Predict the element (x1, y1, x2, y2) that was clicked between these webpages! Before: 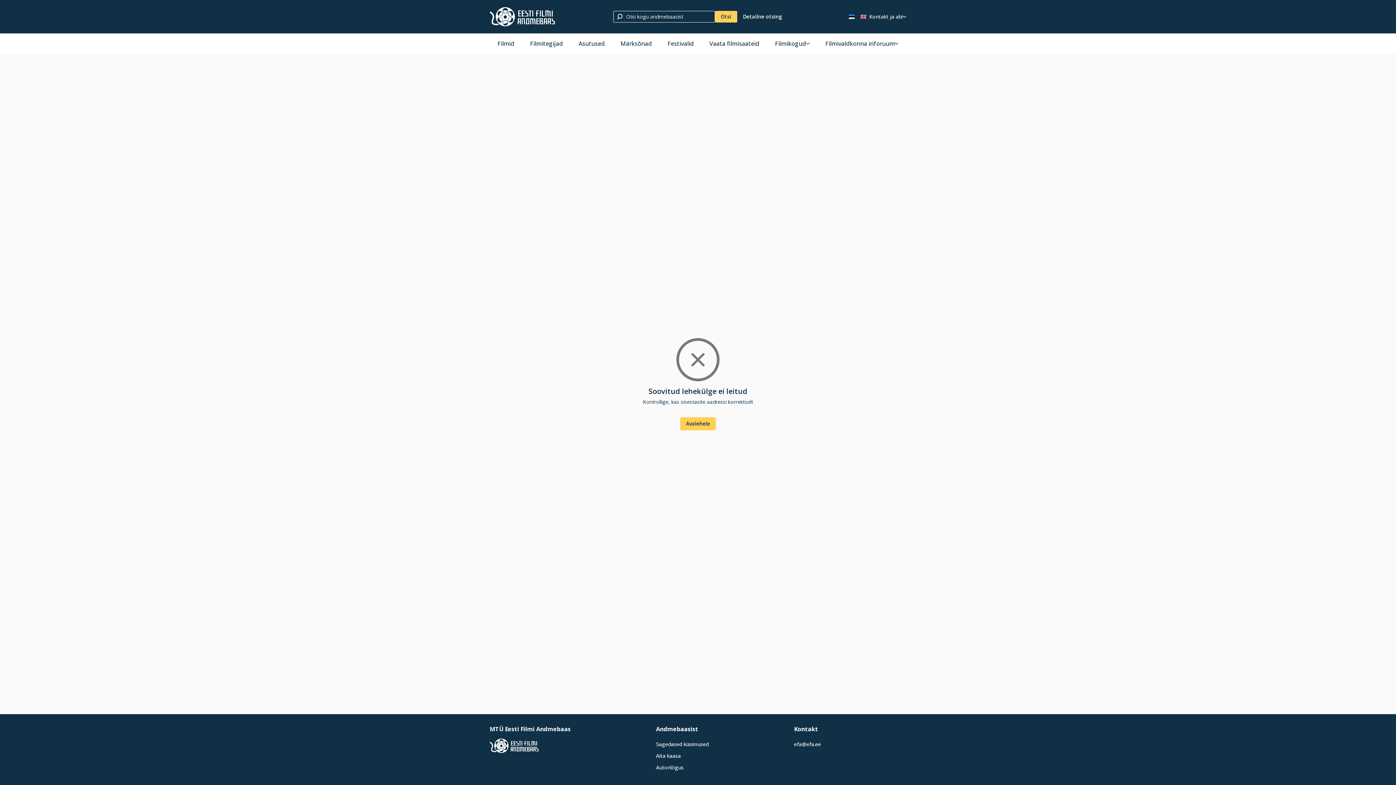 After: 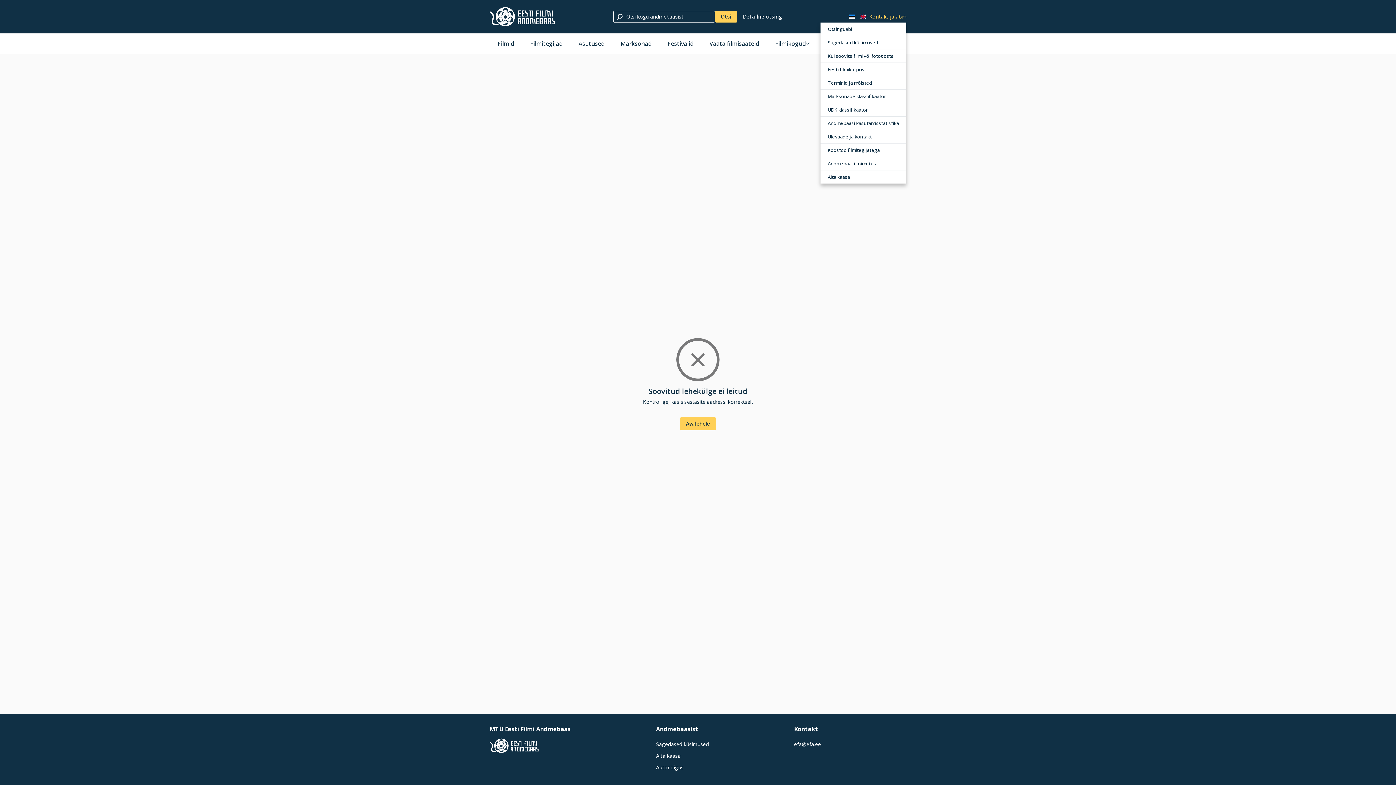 Action: label: Kontakt ja abi bbox: (869, 10, 906, 22)